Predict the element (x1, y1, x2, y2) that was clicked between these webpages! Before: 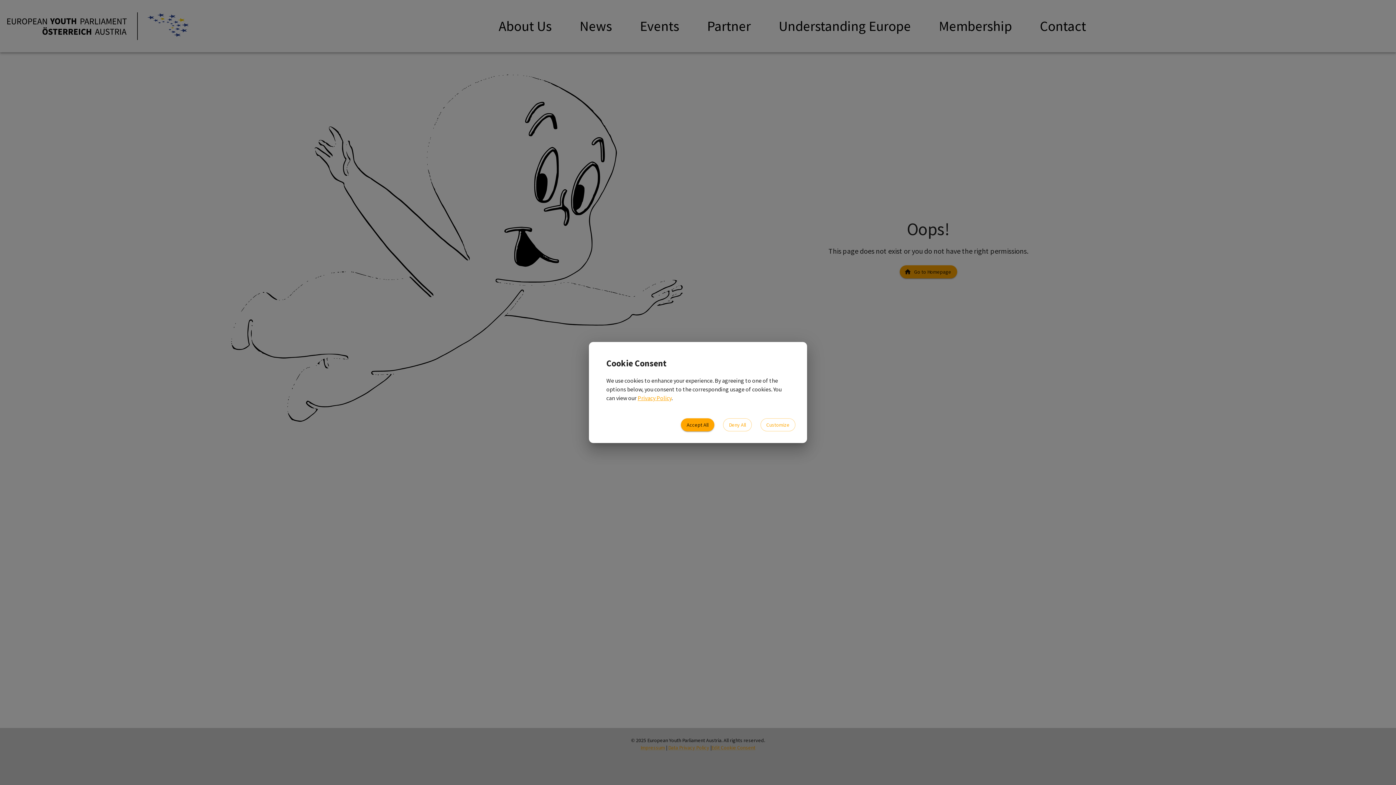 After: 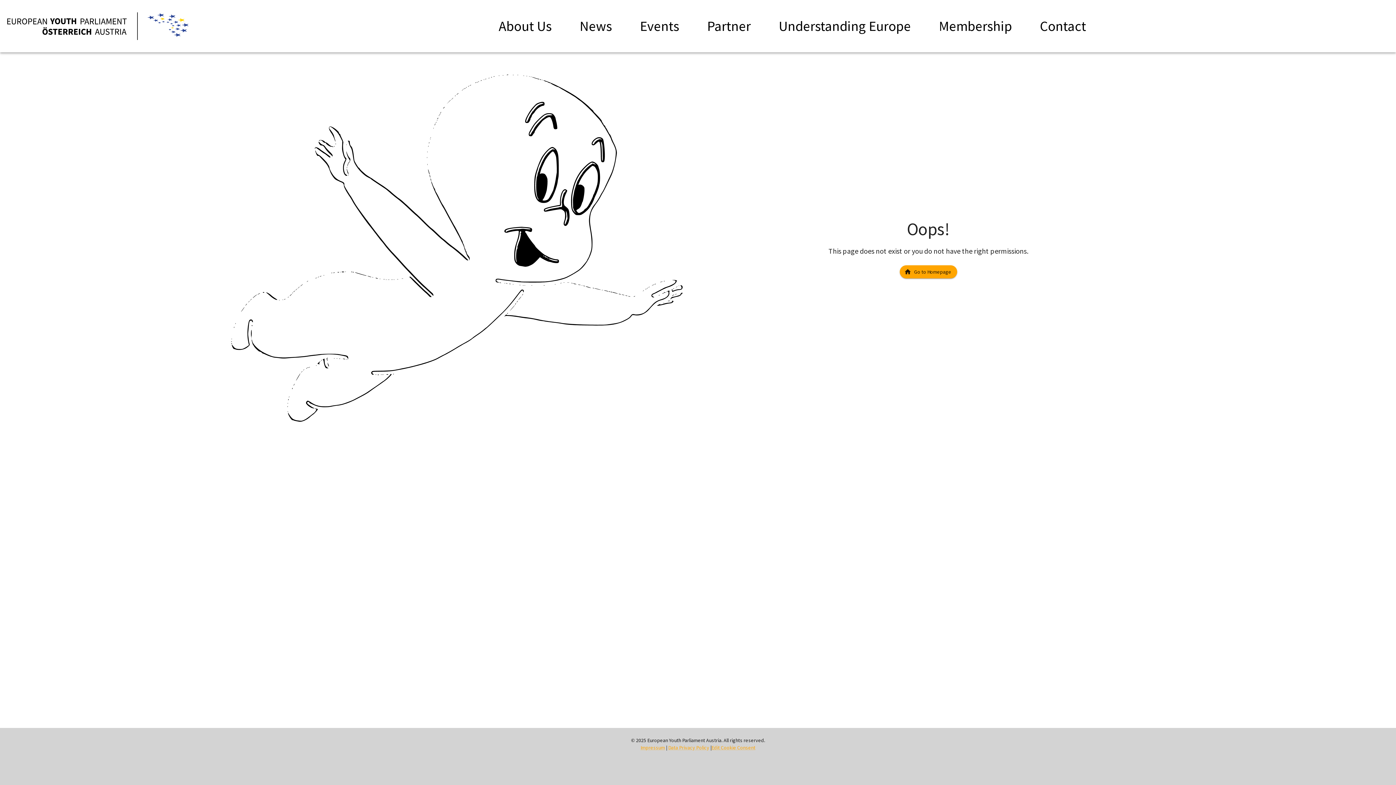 Action: label: Deny All bbox: (723, 418, 752, 431)